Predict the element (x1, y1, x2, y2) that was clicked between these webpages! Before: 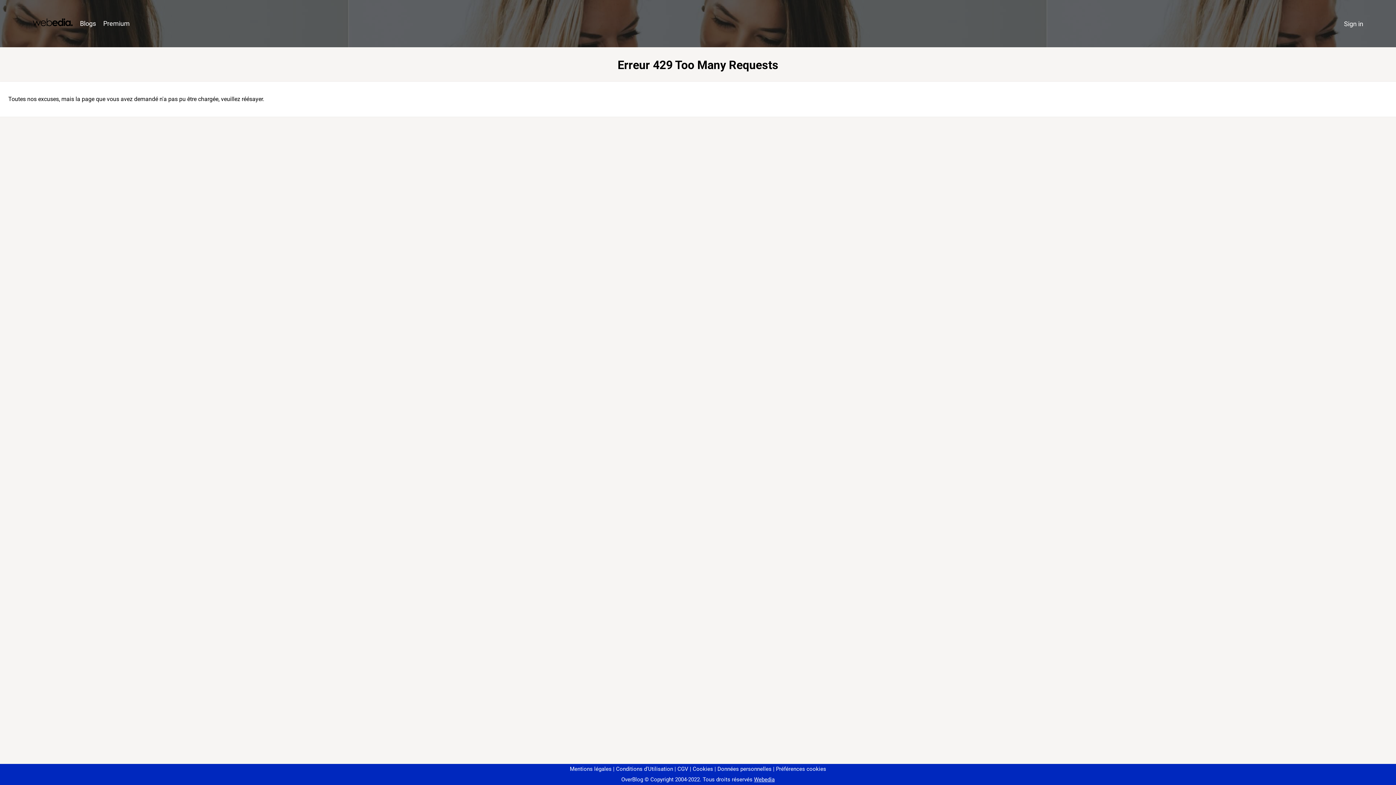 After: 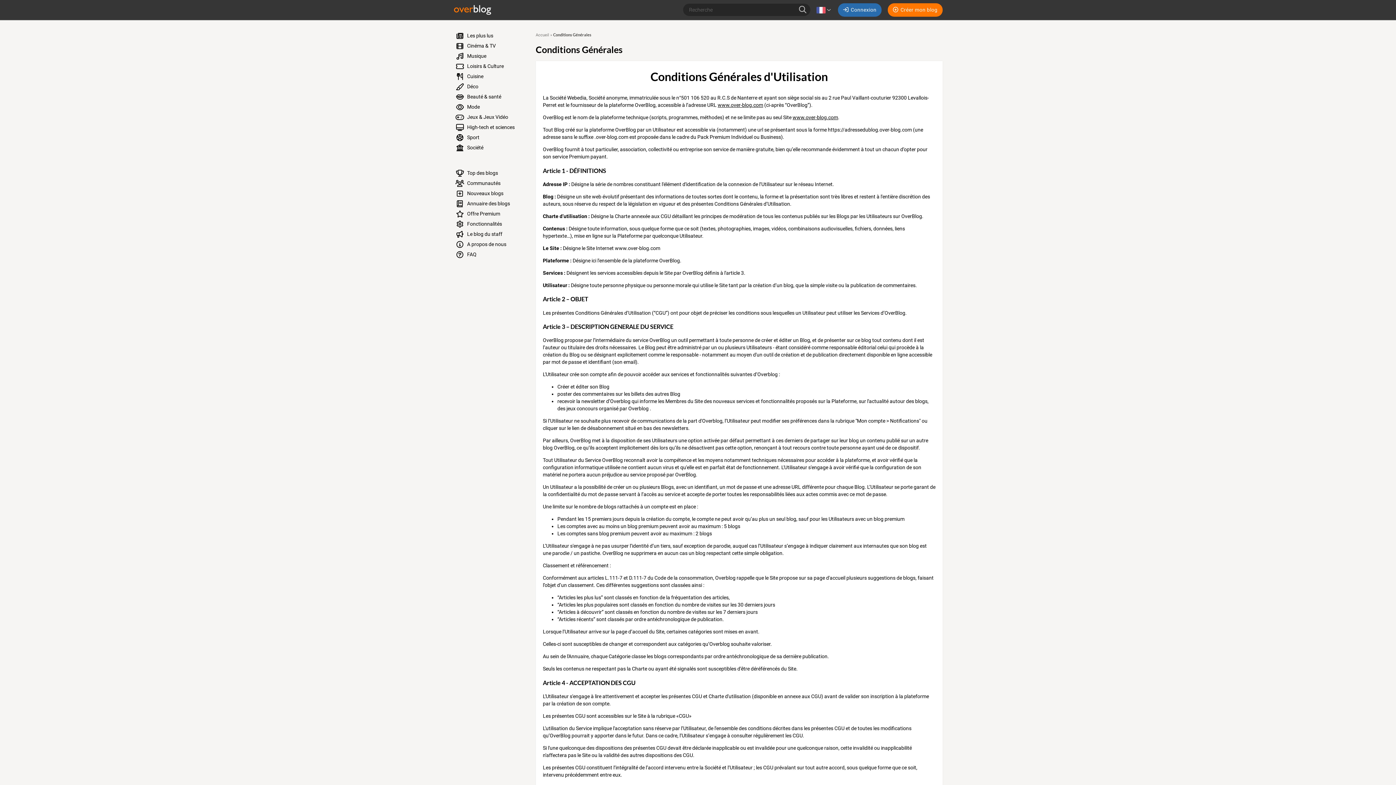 Action: bbox: (613, 766, 673, 772) label: Conditions d'Utilisation